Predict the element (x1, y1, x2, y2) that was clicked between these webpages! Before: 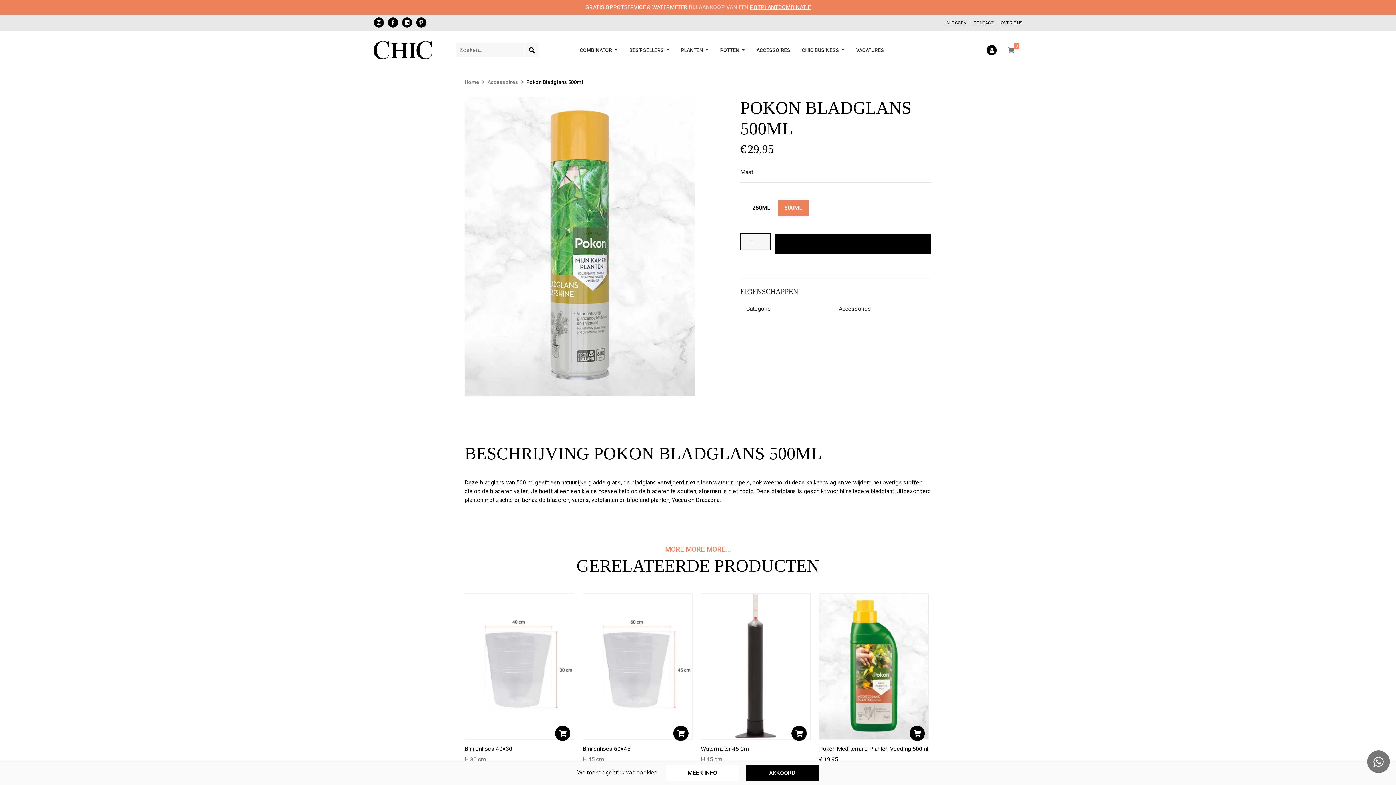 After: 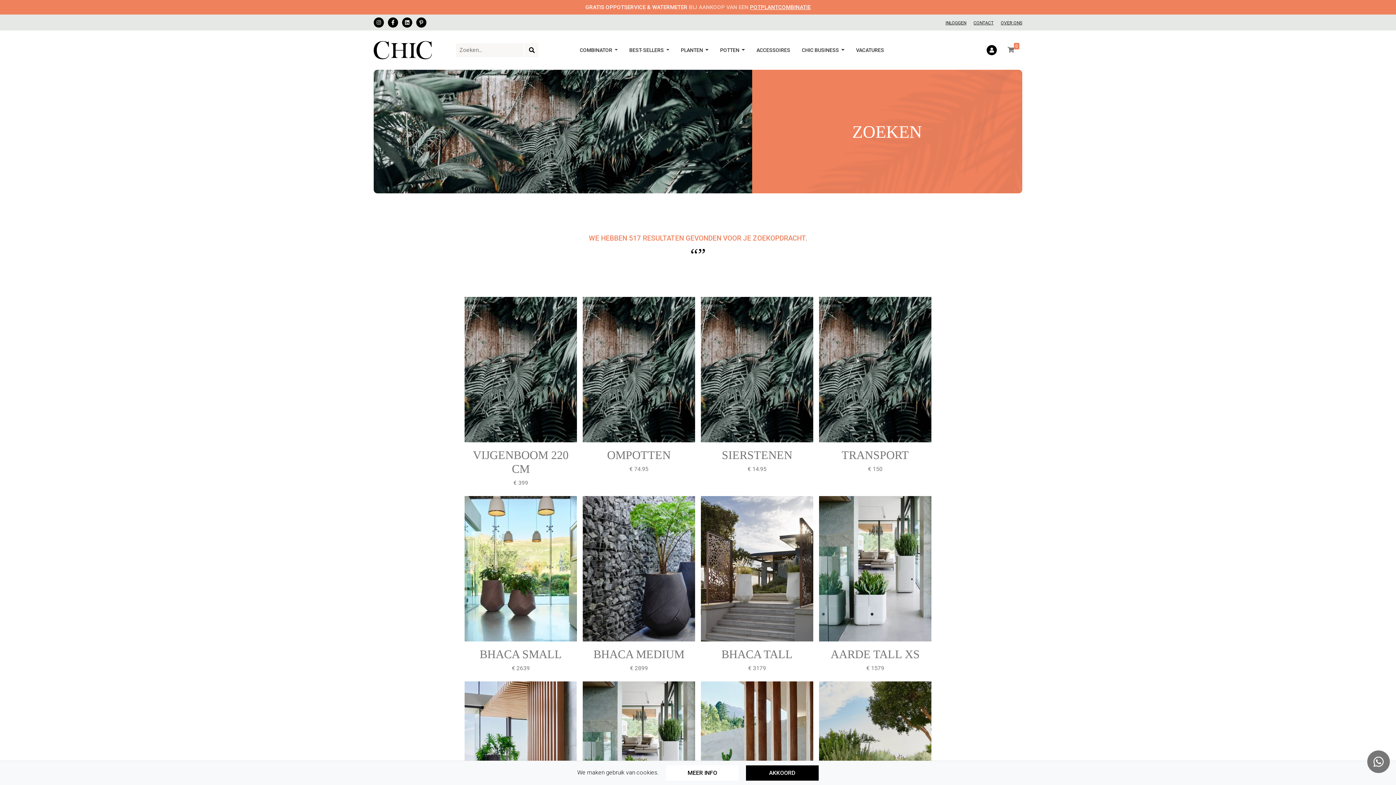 Action: bbox: (524, 42, 539, 57)